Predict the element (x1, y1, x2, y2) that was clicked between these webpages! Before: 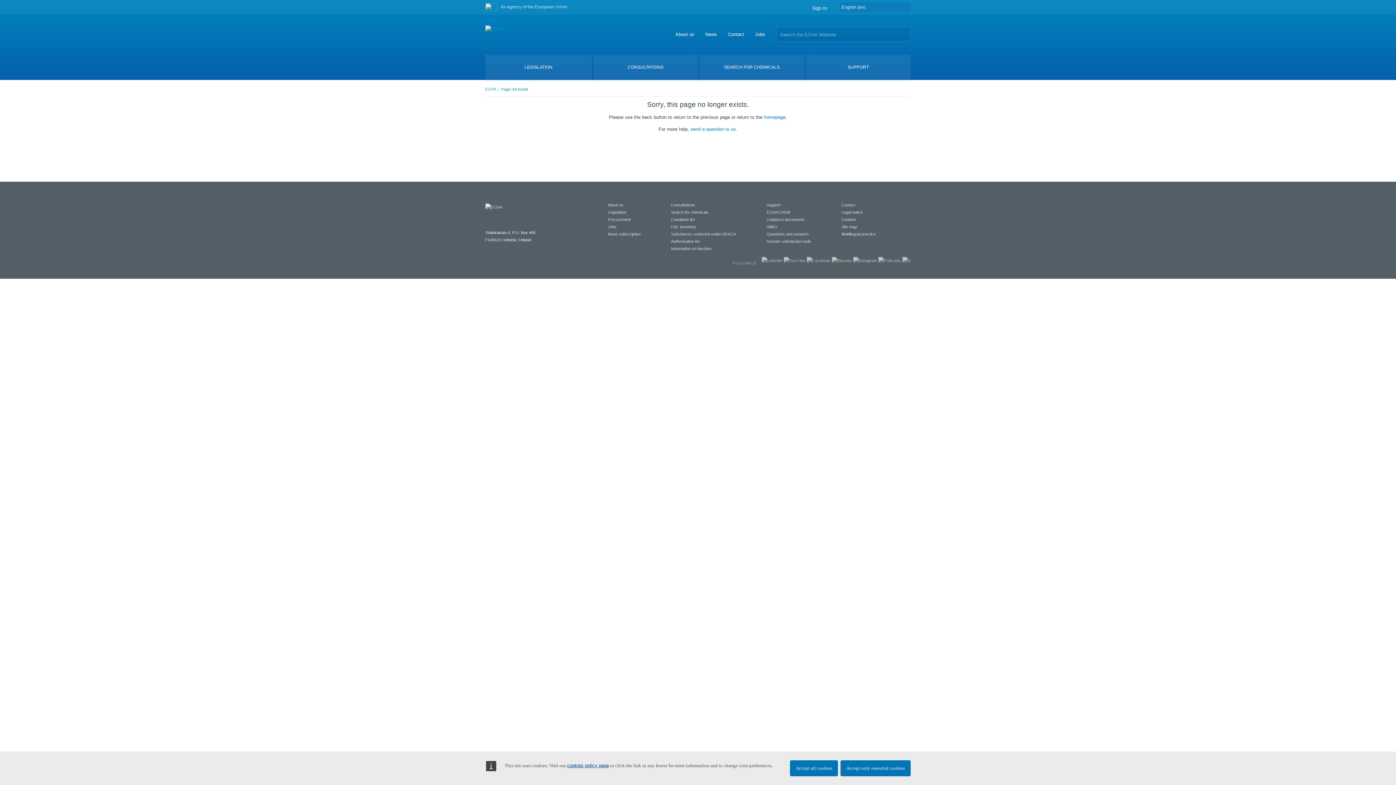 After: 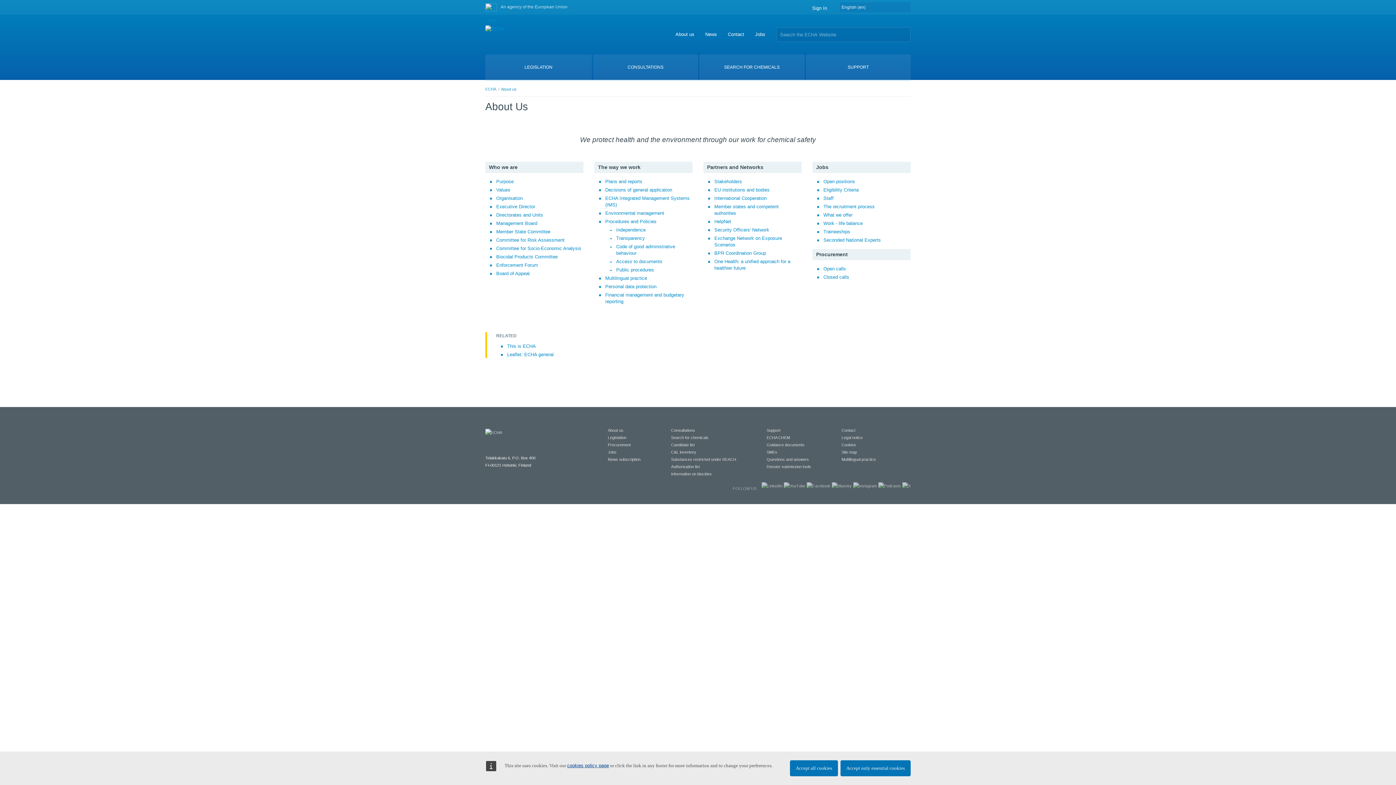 Action: label: About us bbox: (608, 202, 623, 207)